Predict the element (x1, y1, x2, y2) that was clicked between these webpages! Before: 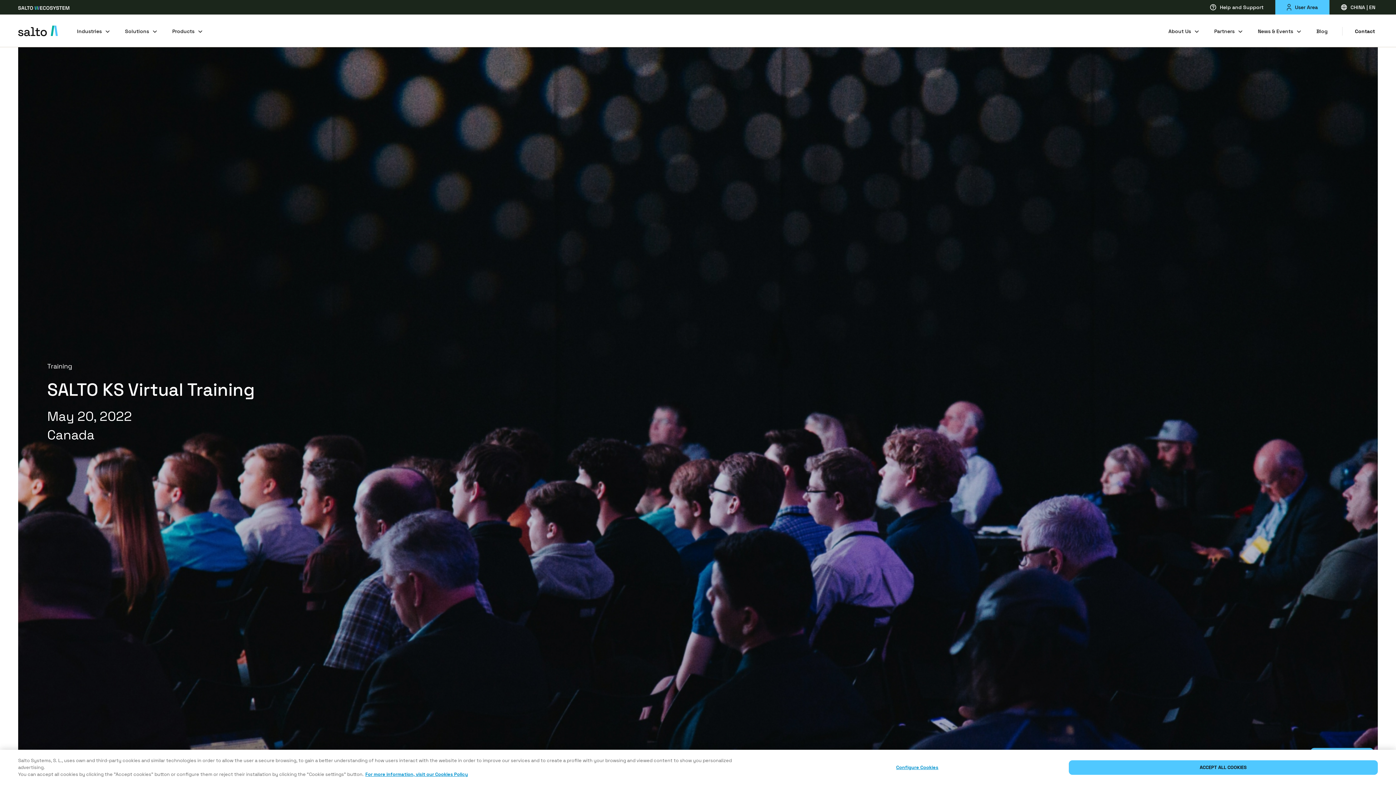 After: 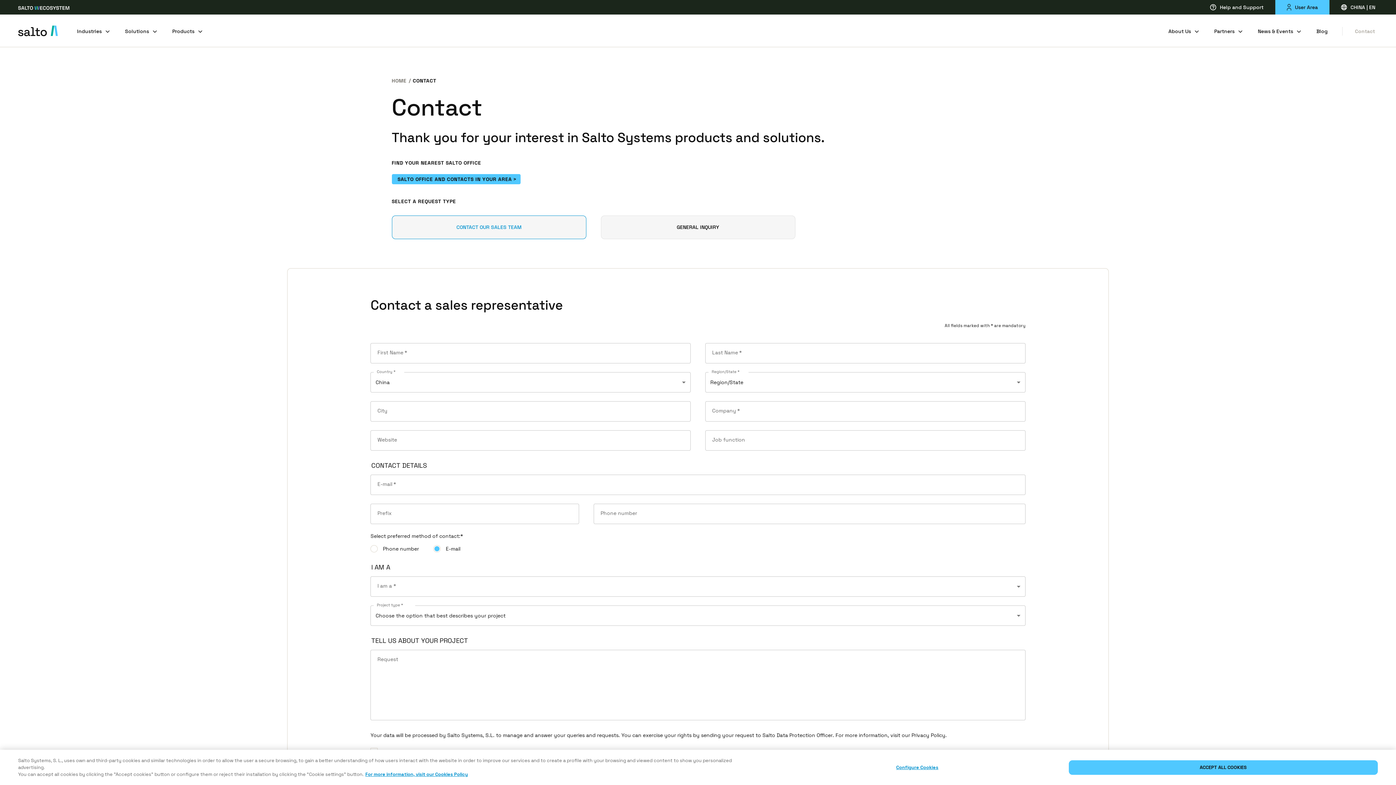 Action: bbox: (1342, 14, 1378, 46) label: Contact